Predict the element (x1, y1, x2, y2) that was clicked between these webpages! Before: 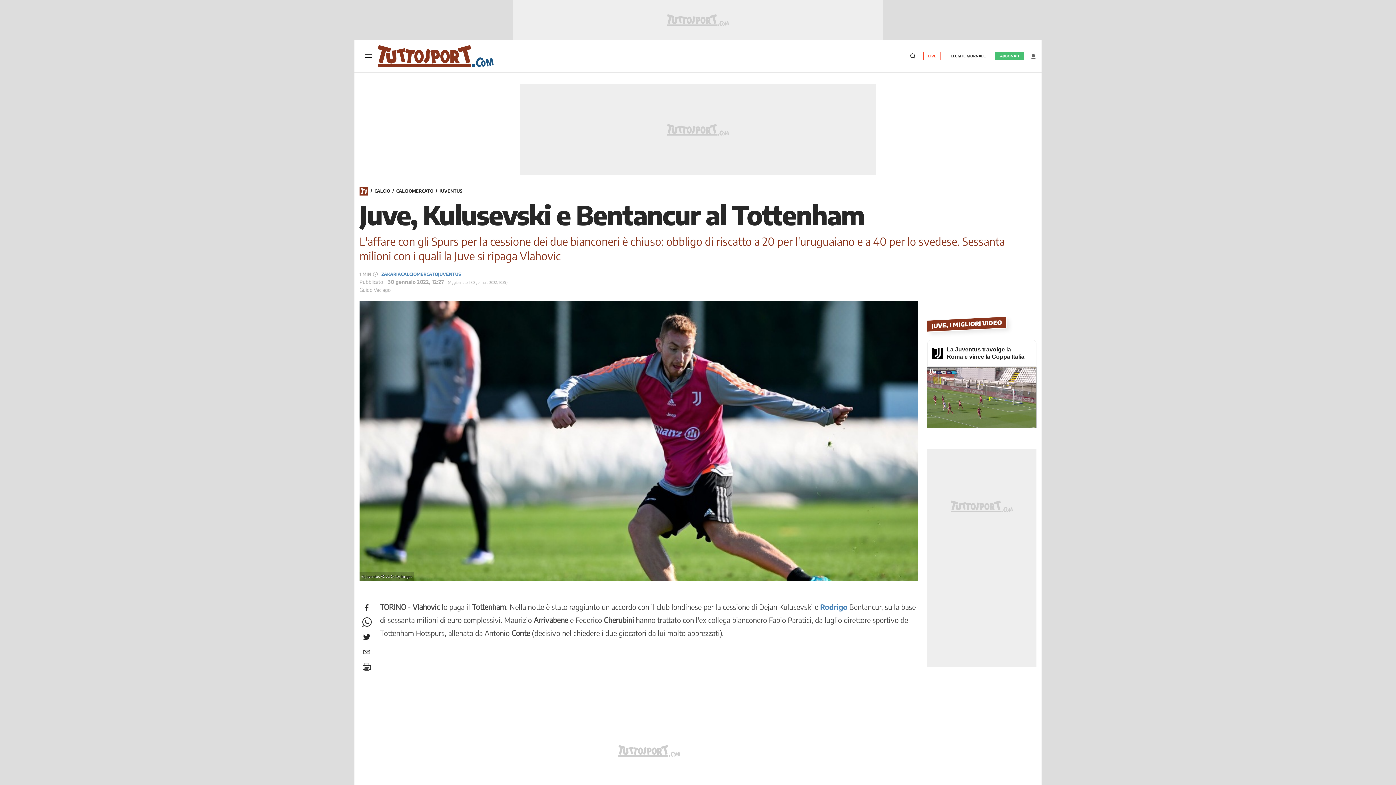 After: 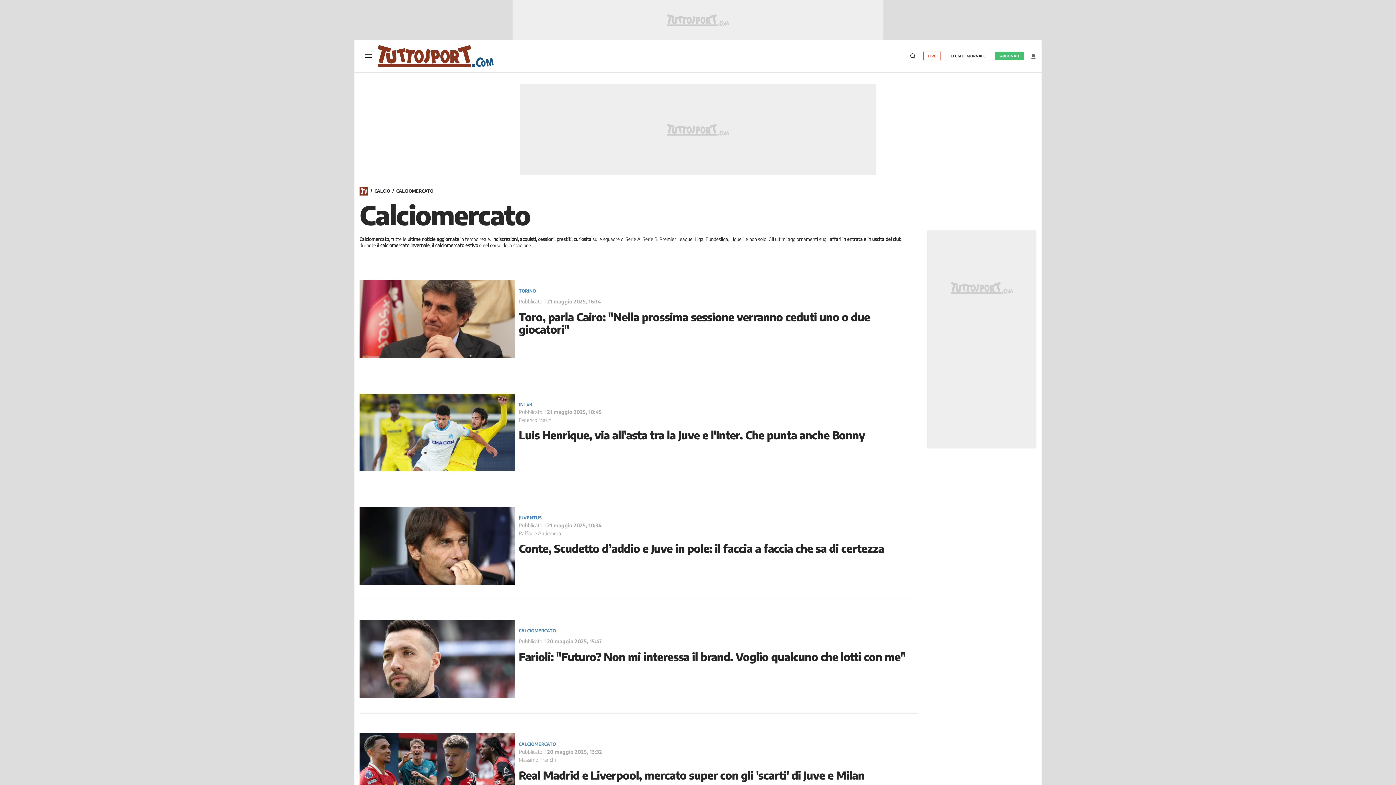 Action: label: CALCIOMERCATO bbox: (396, 188, 433, 194)